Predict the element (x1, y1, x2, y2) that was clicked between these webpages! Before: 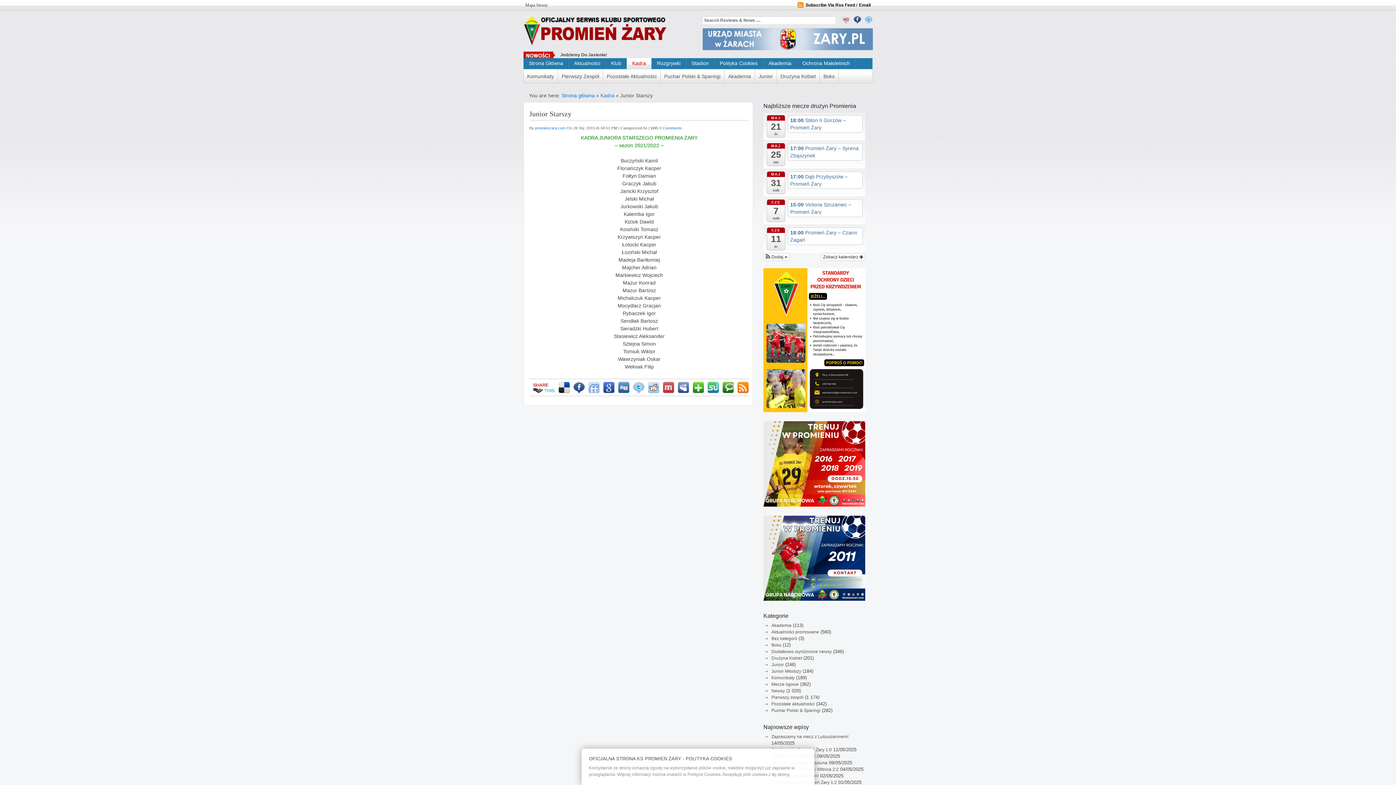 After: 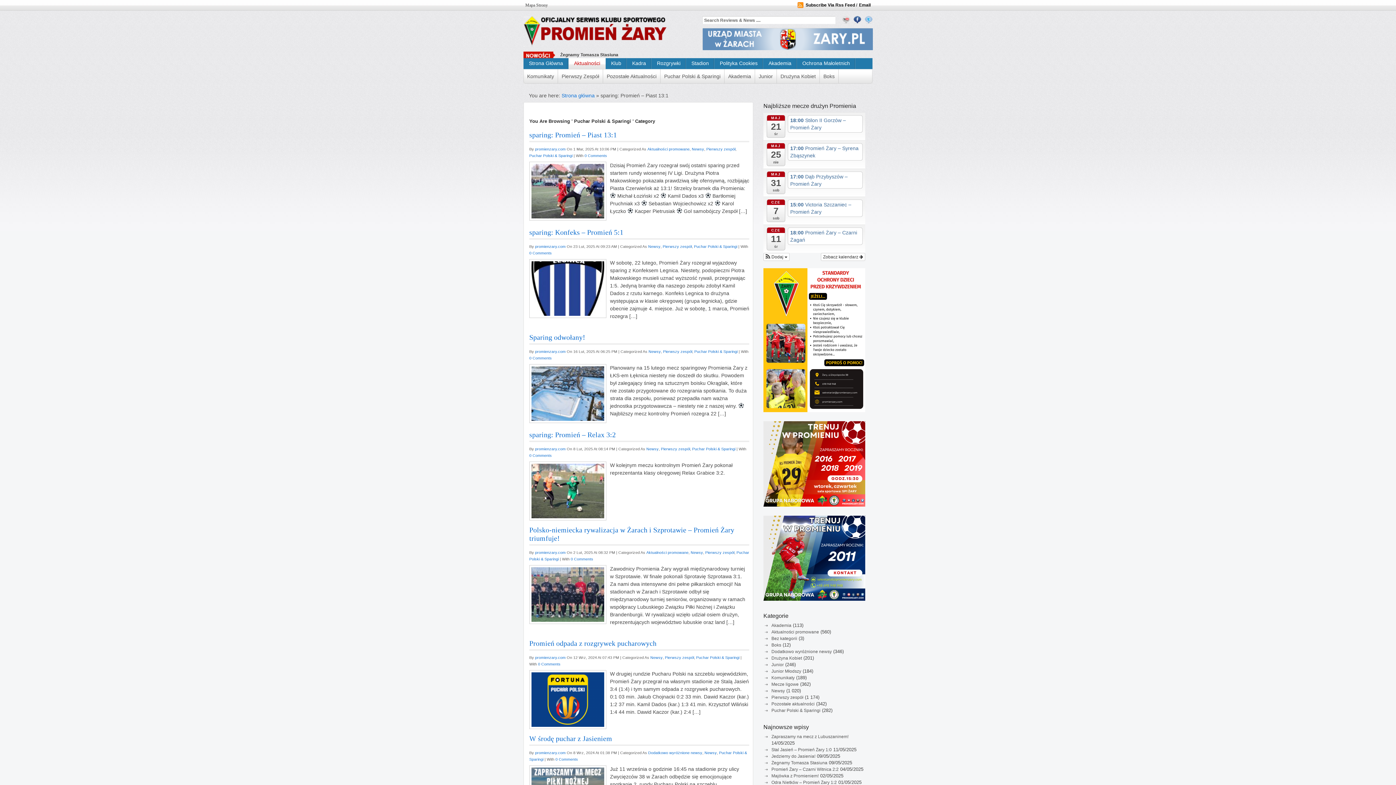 Action: label: Puchar Polski & Sparingi bbox: (660, 69, 724, 83)